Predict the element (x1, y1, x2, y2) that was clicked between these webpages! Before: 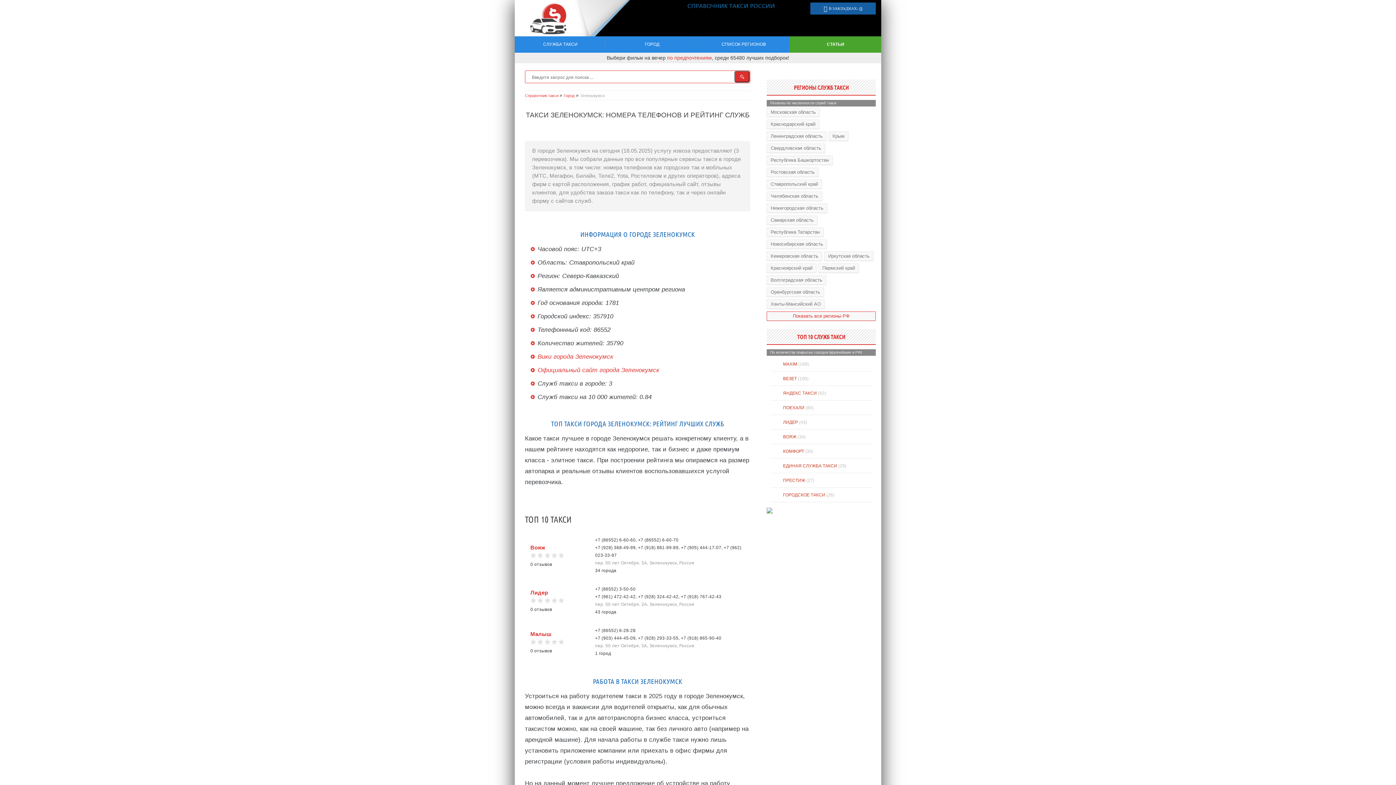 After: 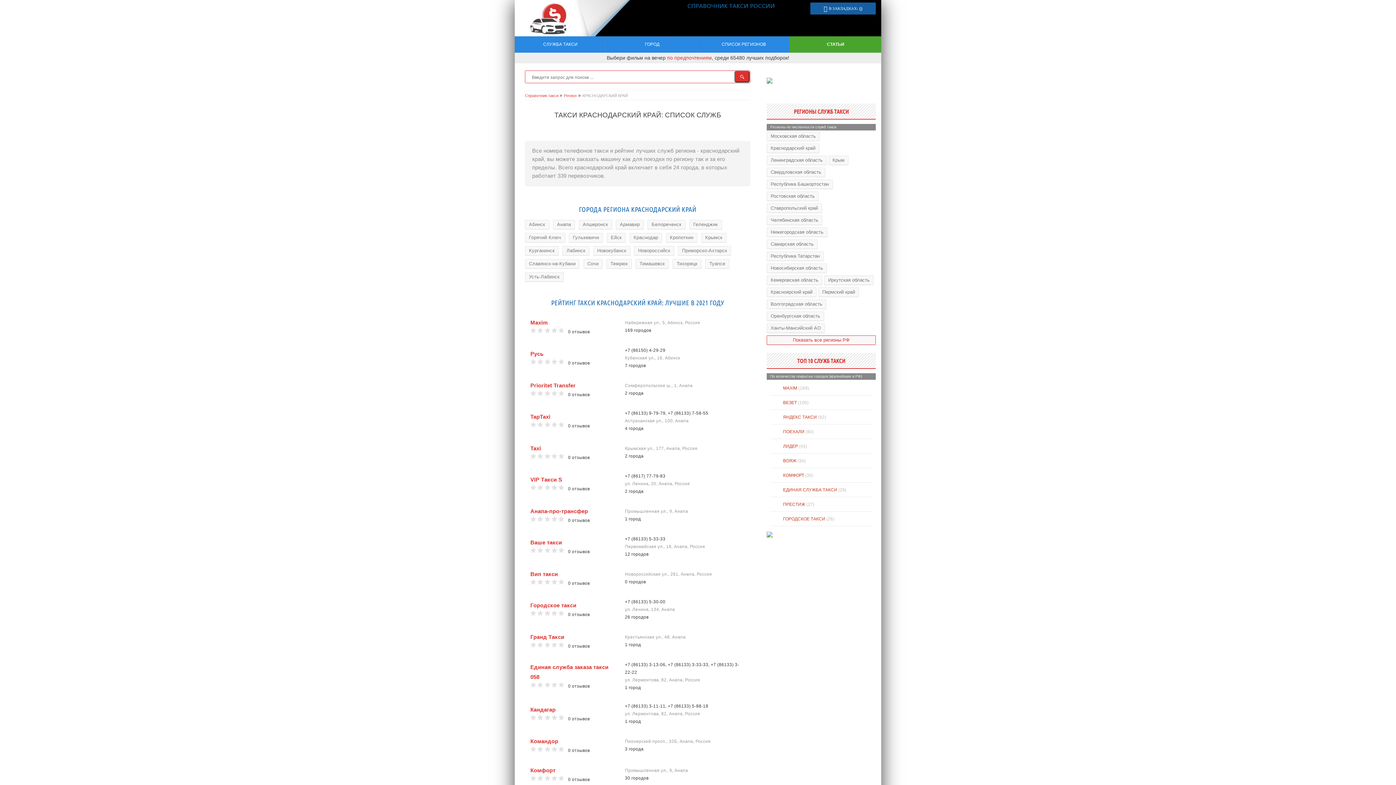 Action: label: Краснодарский край bbox: (766, 119, 819, 129)